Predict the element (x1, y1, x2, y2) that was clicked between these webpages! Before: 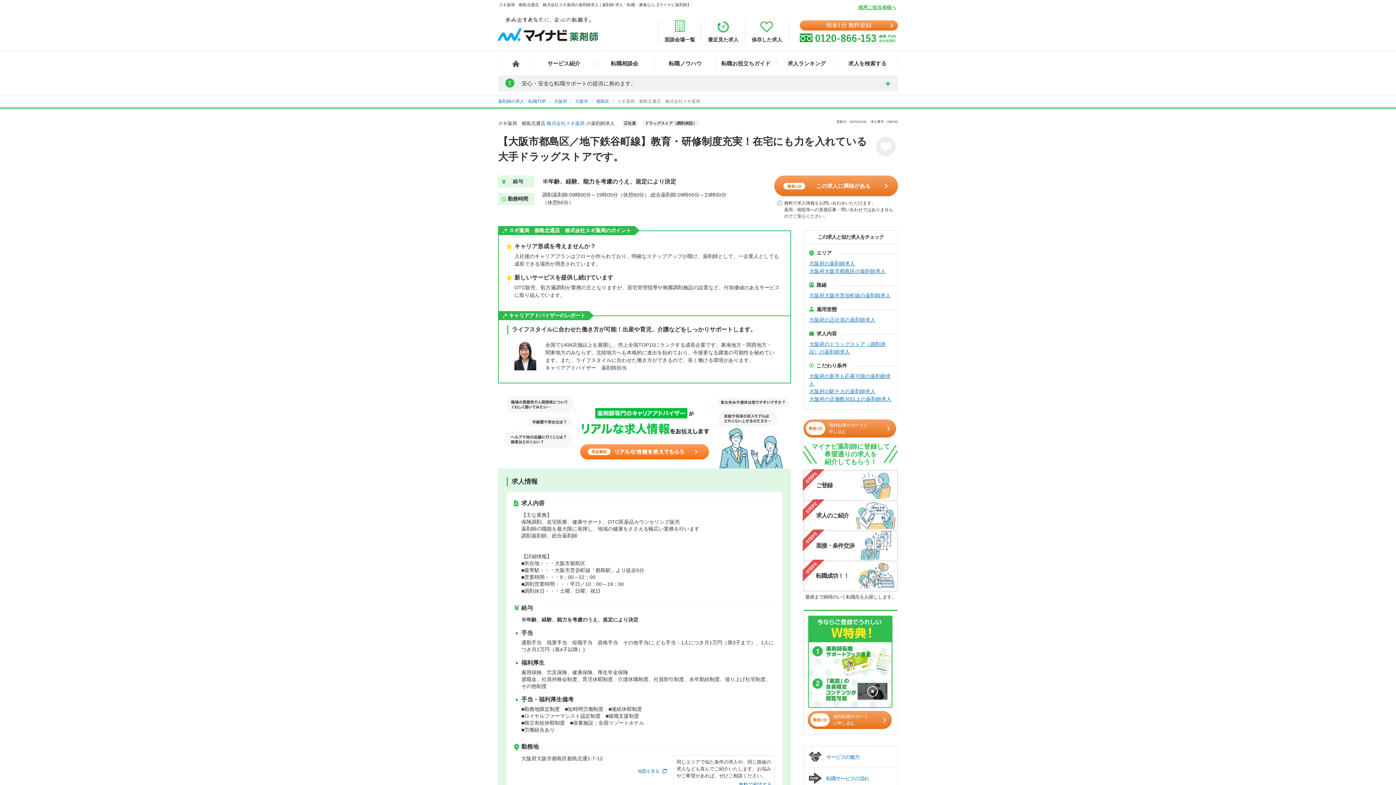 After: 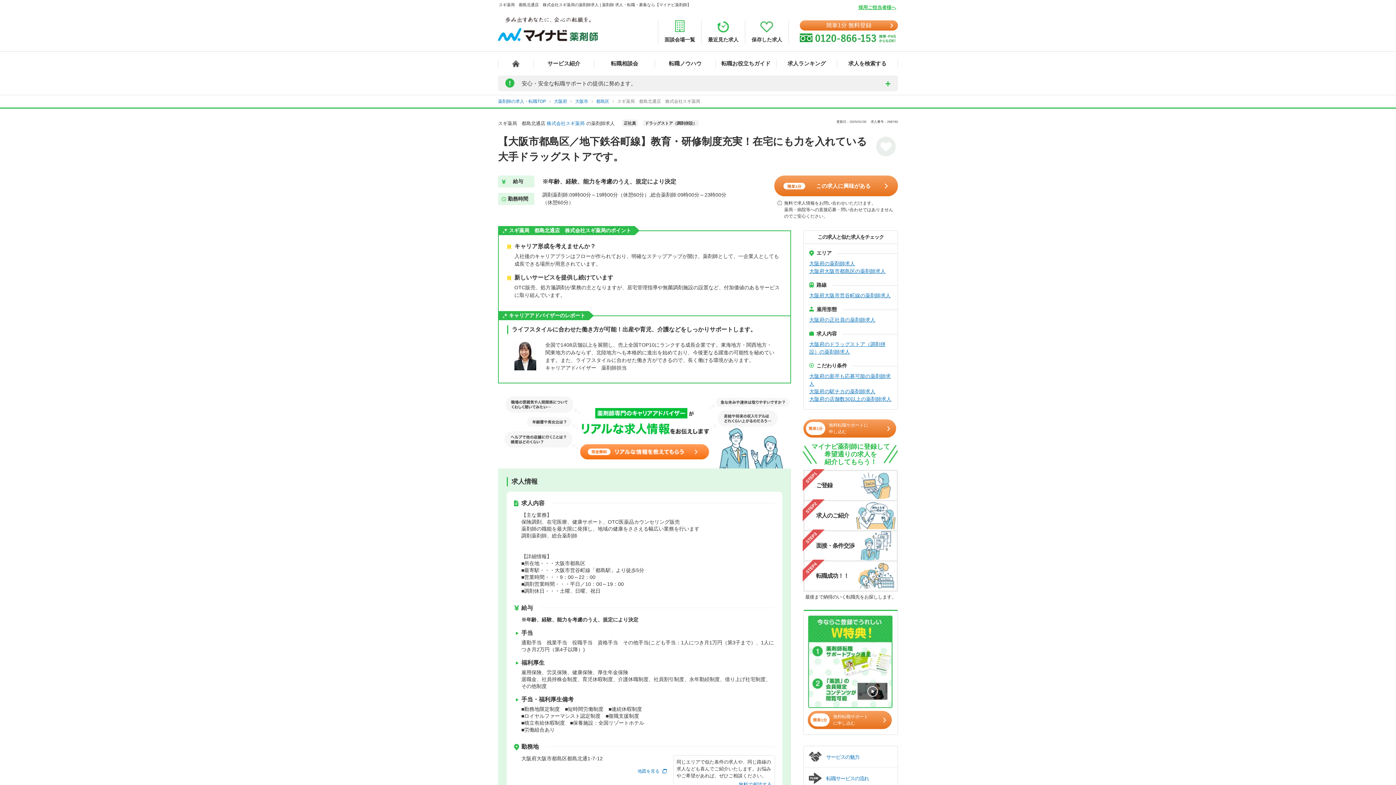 Action: bbox: (1376, 77, 1396, 121) label: 0